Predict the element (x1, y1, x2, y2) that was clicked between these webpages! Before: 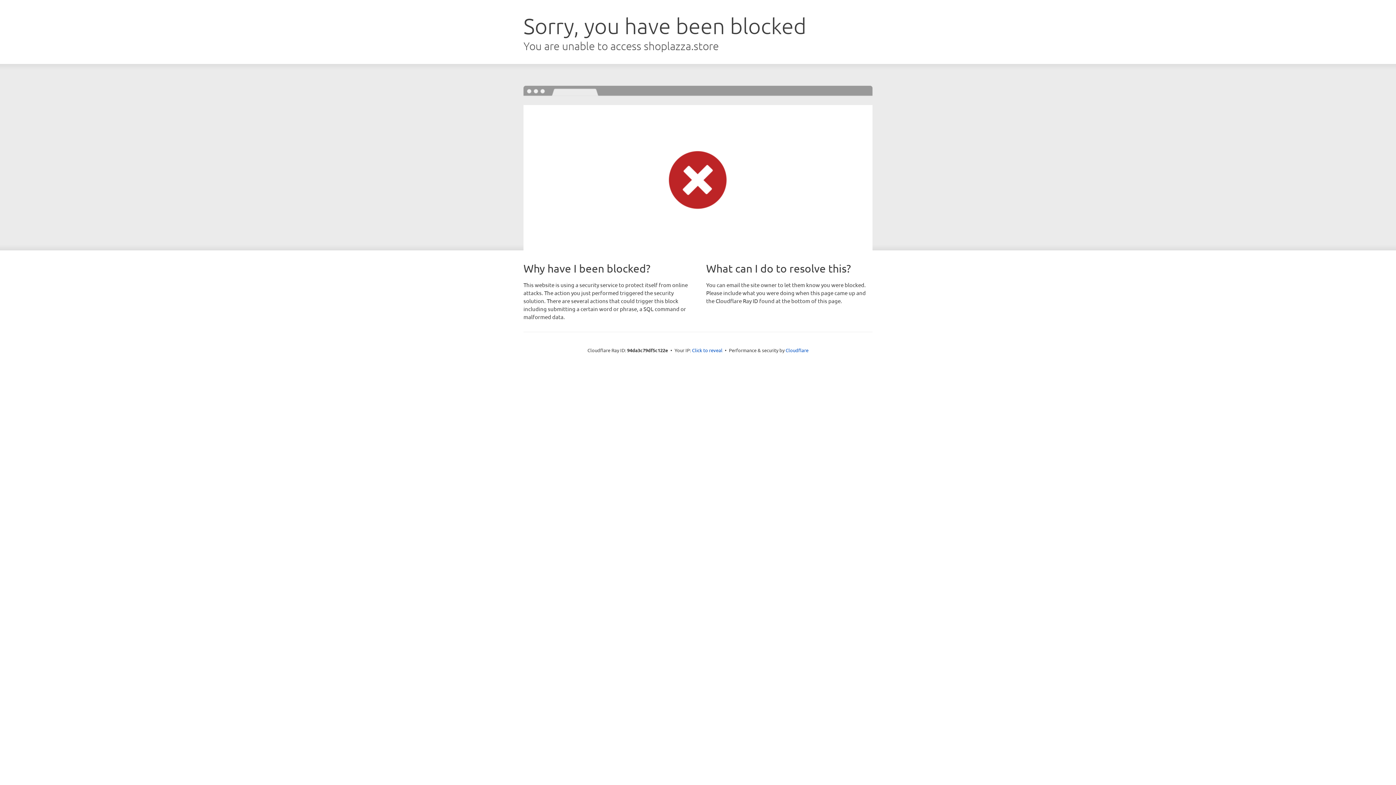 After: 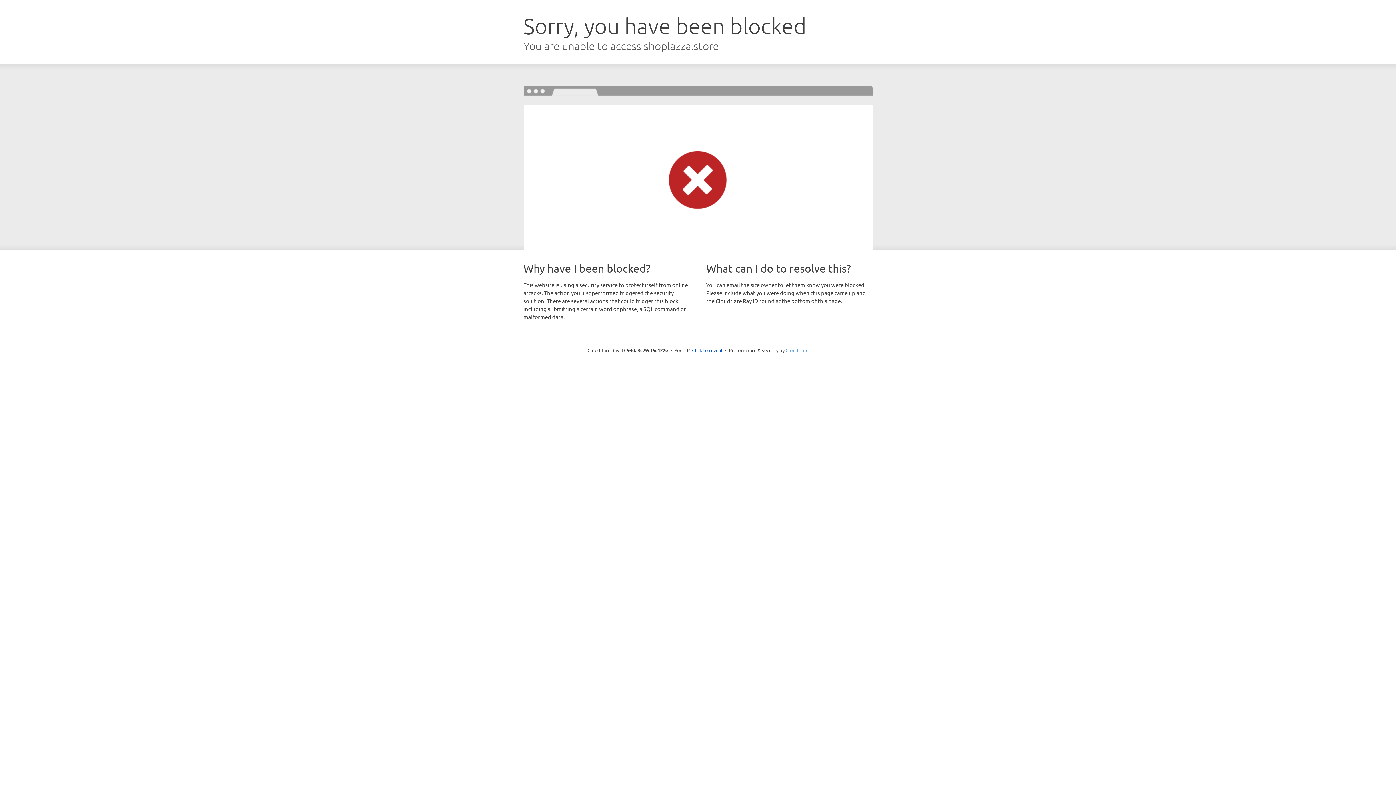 Action: bbox: (785, 347, 808, 353) label: Cloudflare